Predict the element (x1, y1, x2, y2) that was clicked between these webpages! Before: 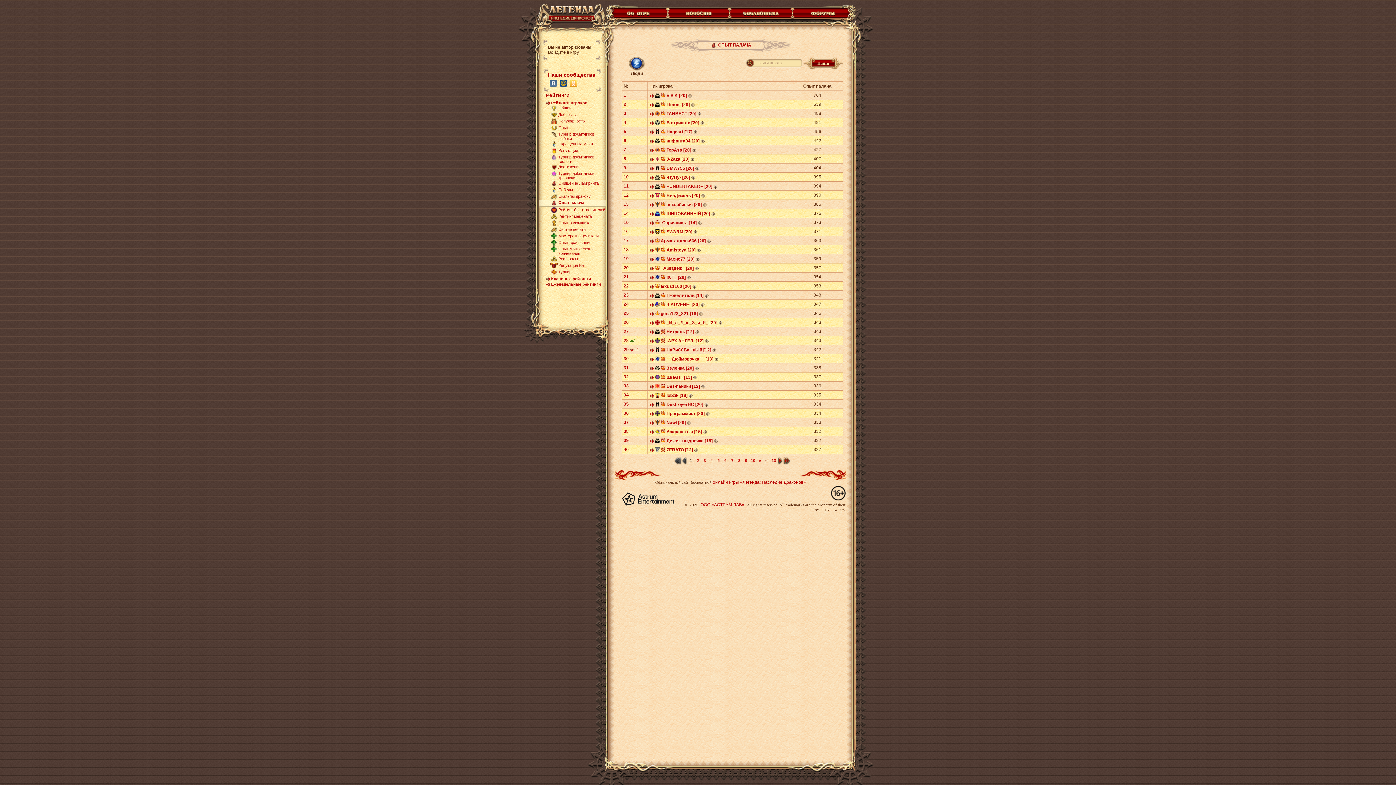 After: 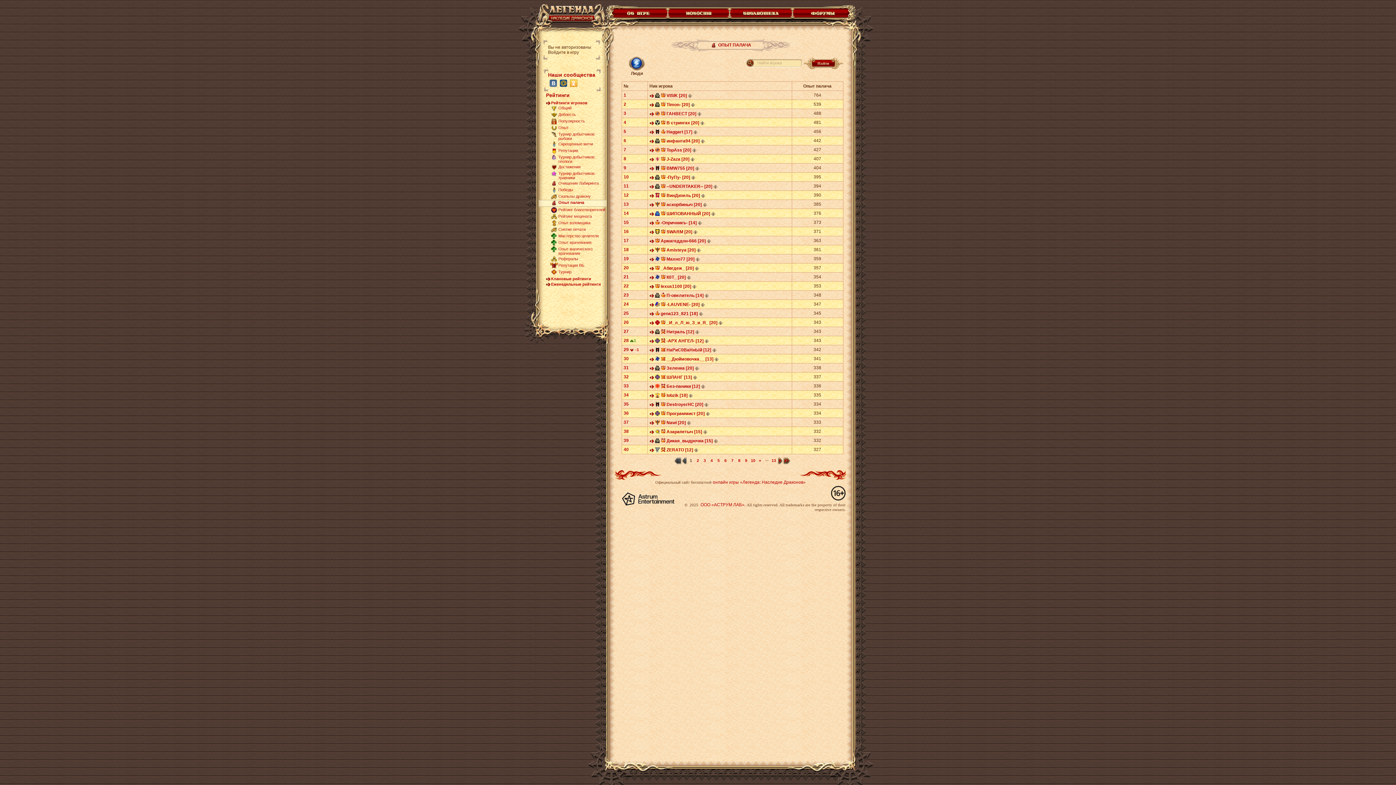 Action: bbox: (649, 148, 654, 153)